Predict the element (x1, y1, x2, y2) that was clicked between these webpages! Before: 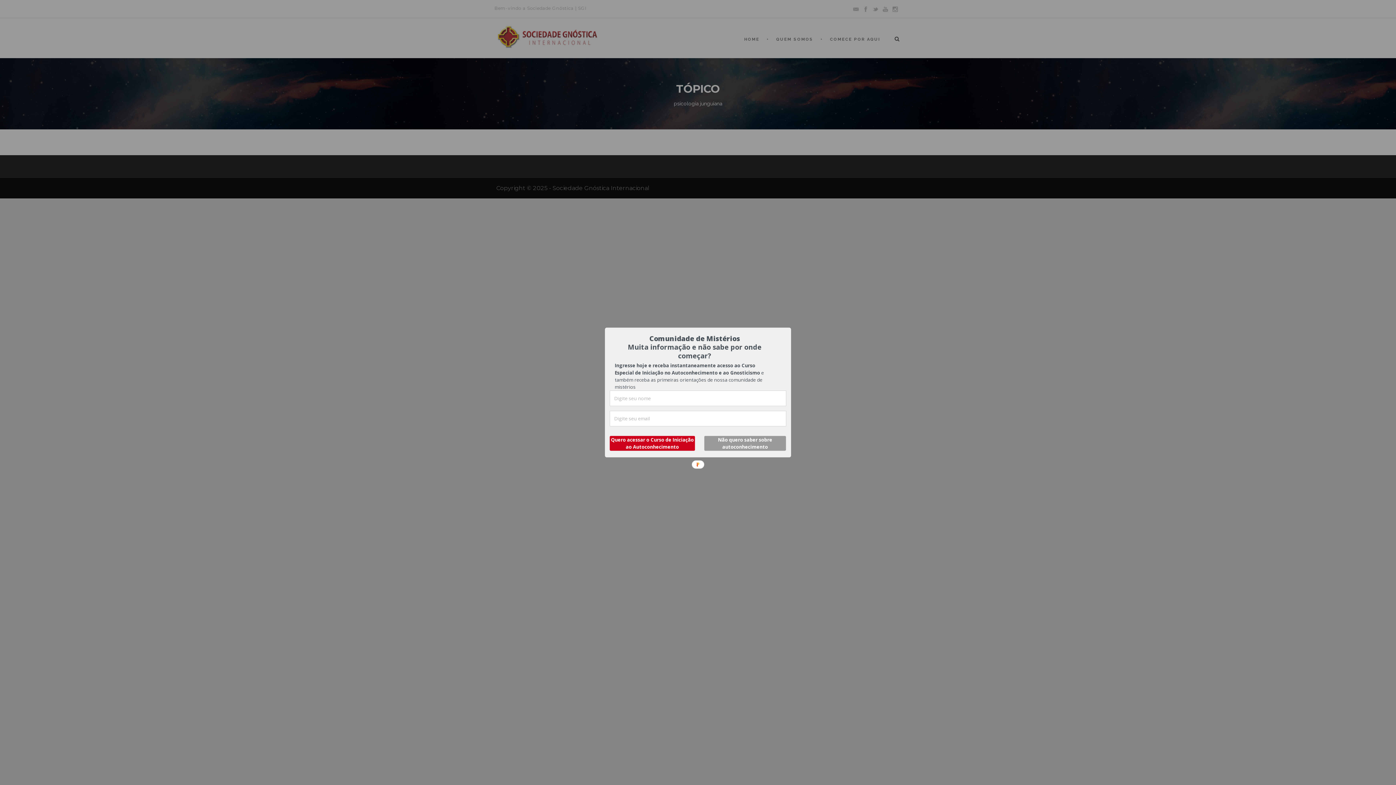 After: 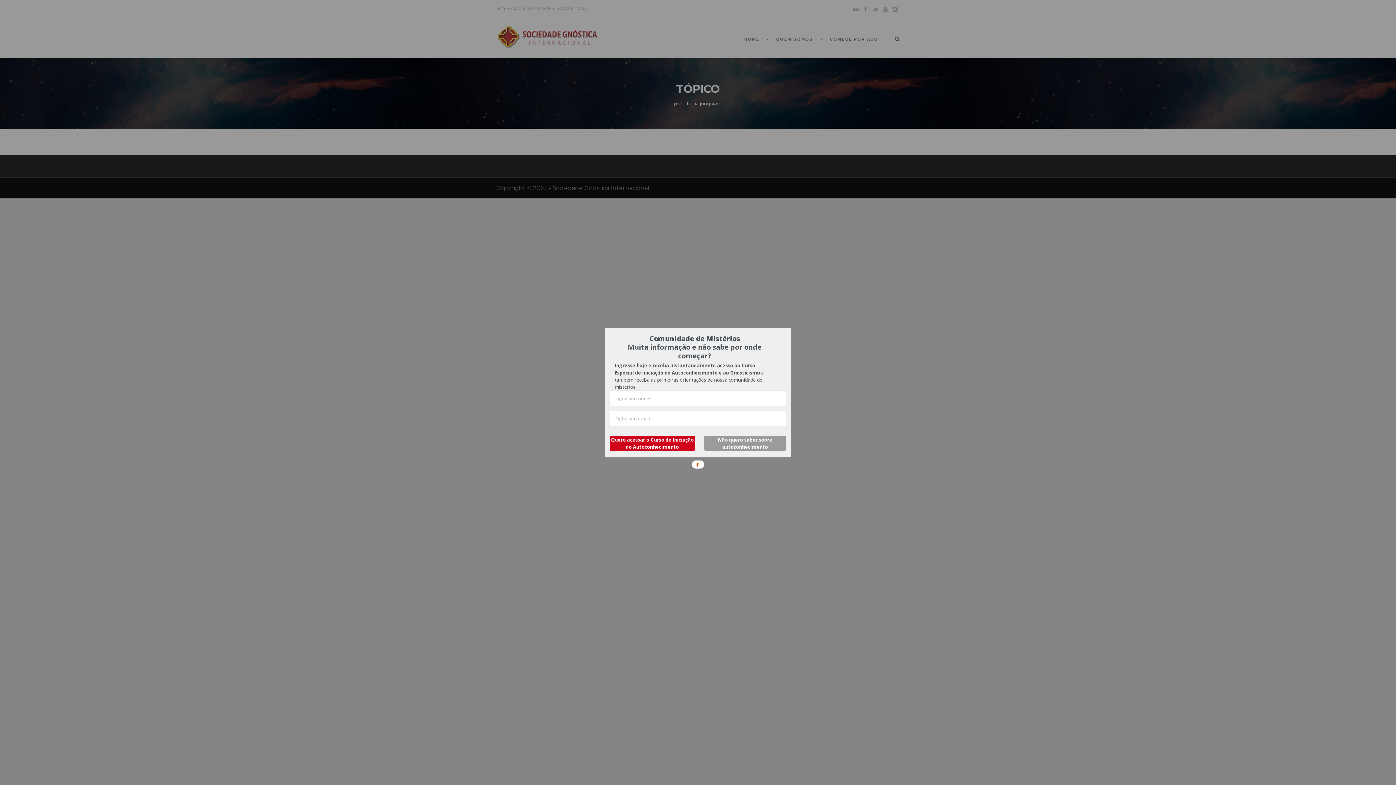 Action: bbox: (614, 362, 768, 390) label: Ingresse hoje e receba instantaneamente acesso ao Curso Especial de Iniciação no Autoconhecimento e ao Gnosticismo e também receba as primeiras orientações de nossa comunidade de mistérios